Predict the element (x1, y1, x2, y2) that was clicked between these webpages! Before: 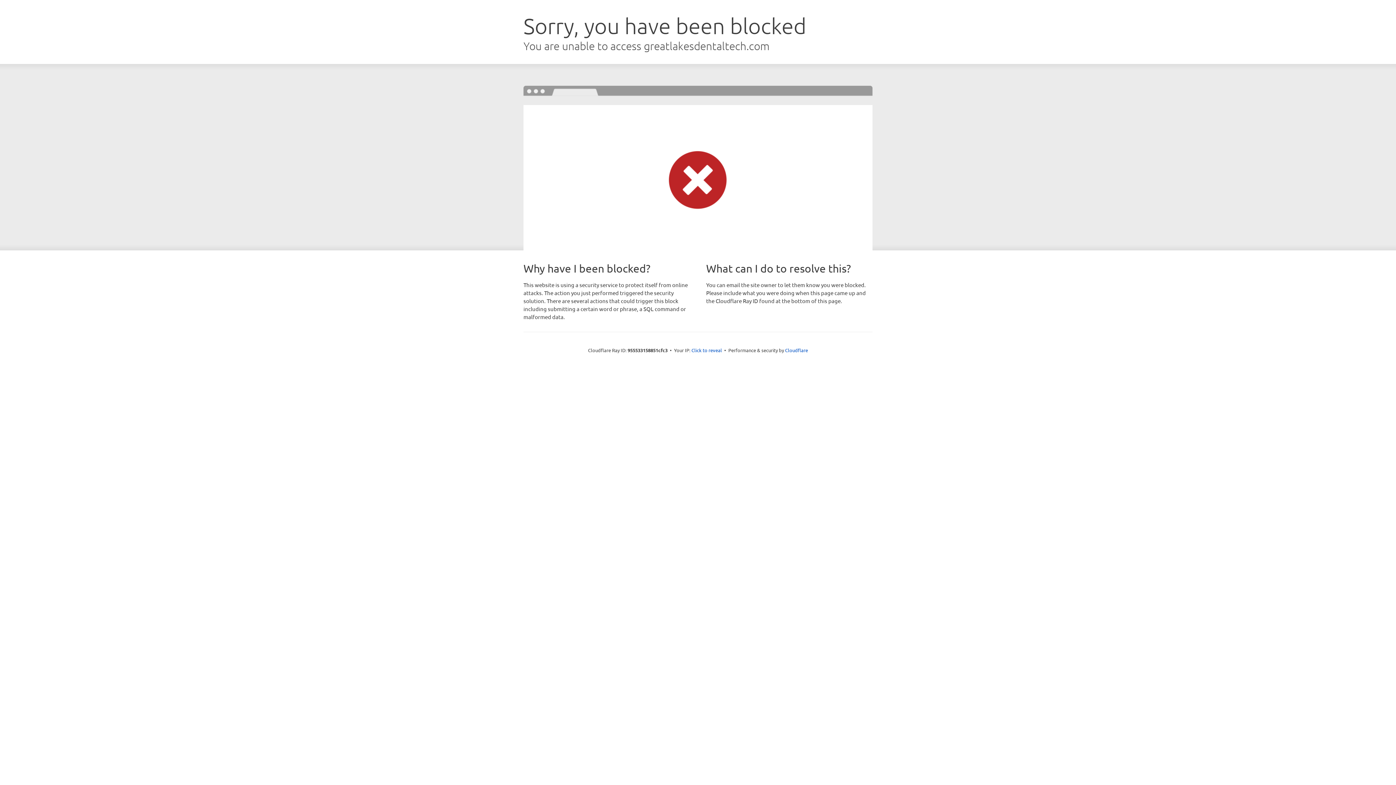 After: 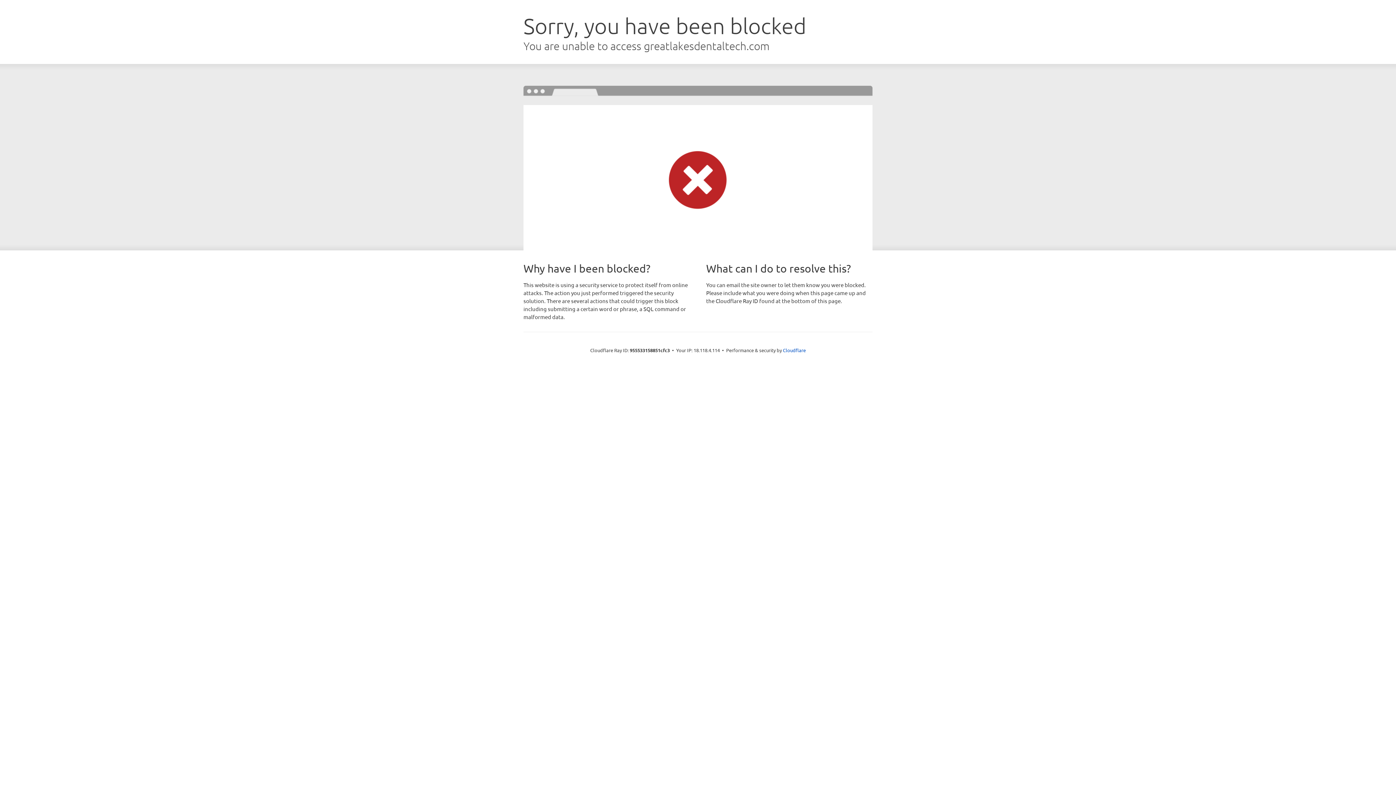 Action: label: Click to reveal bbox: (691, 346, 722, 353)